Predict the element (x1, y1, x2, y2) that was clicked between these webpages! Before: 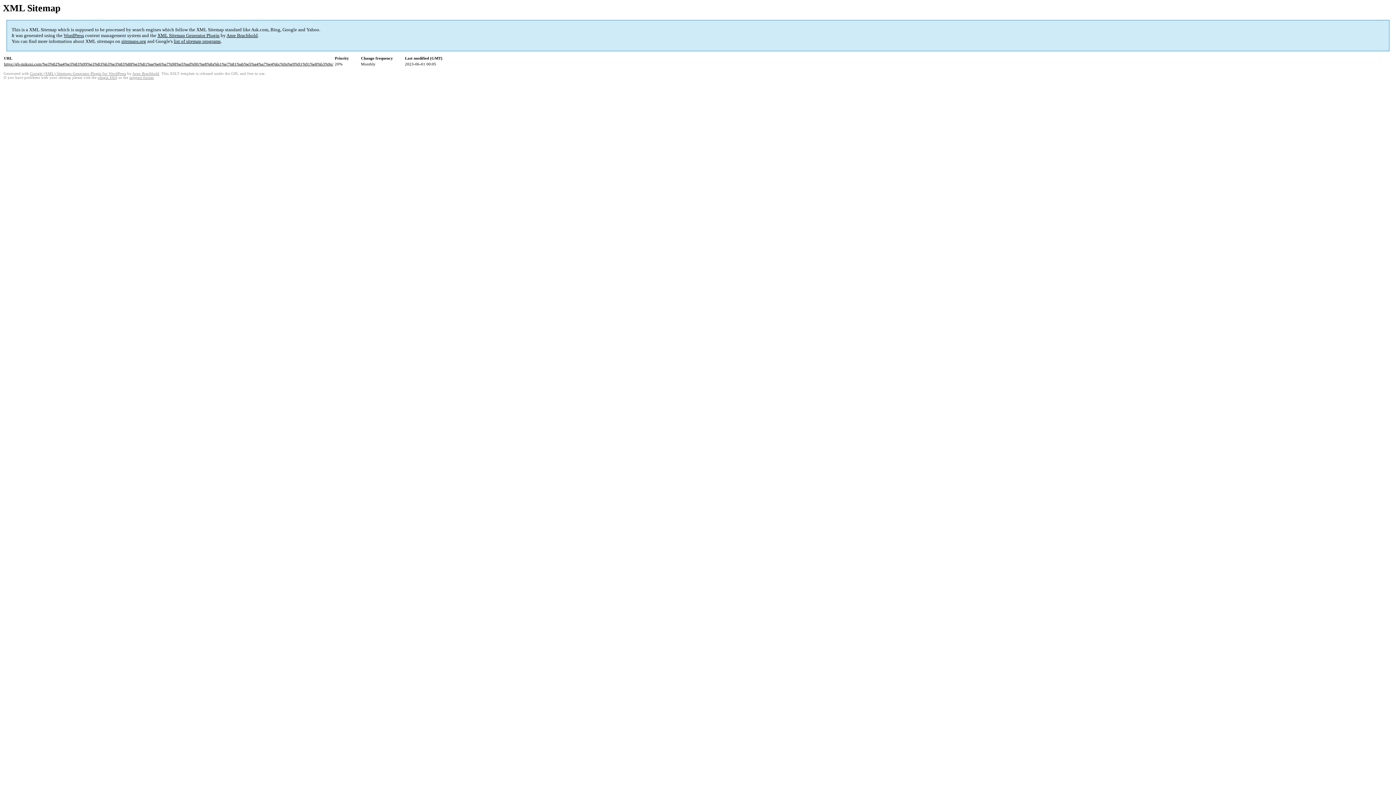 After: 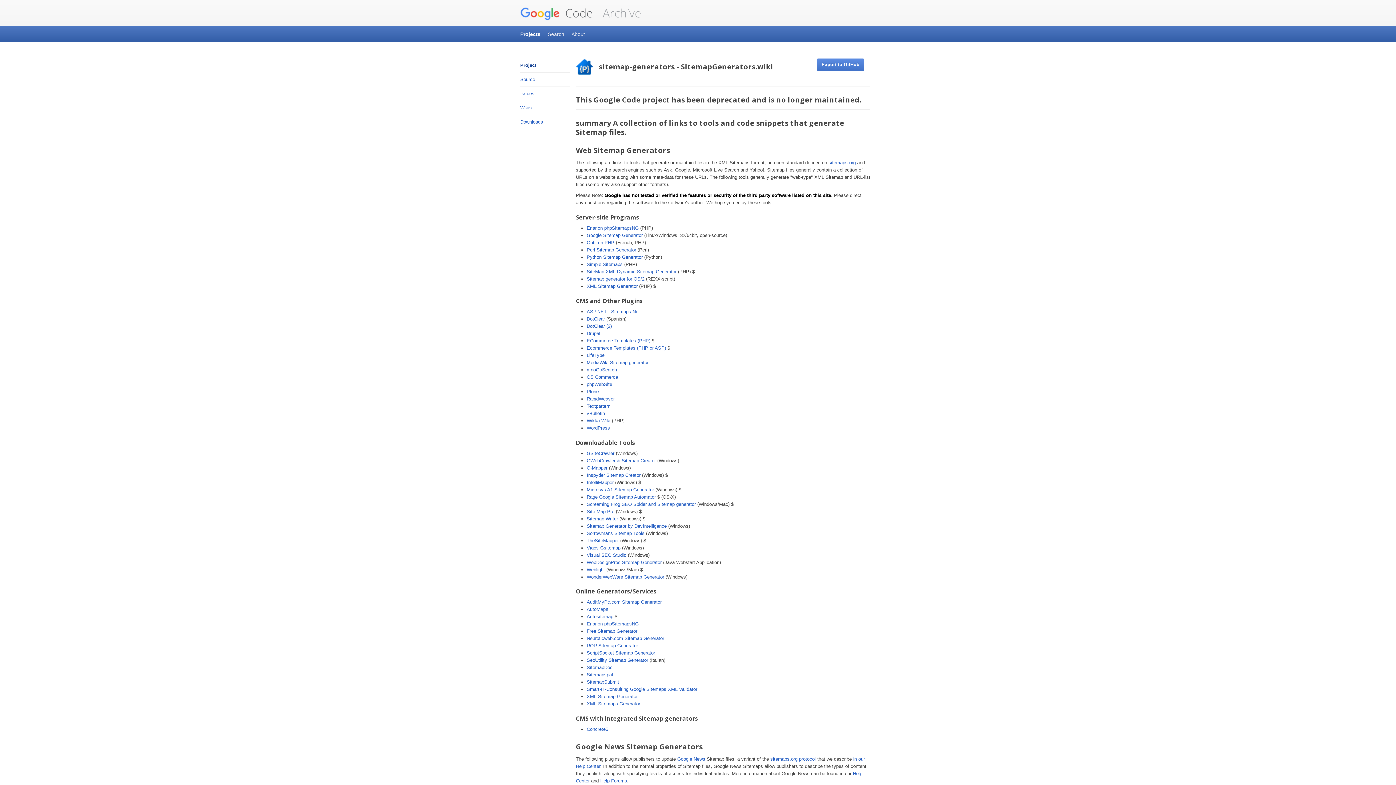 Action: label: list of sitemap programs bbox: (173, 38, 220, 44)